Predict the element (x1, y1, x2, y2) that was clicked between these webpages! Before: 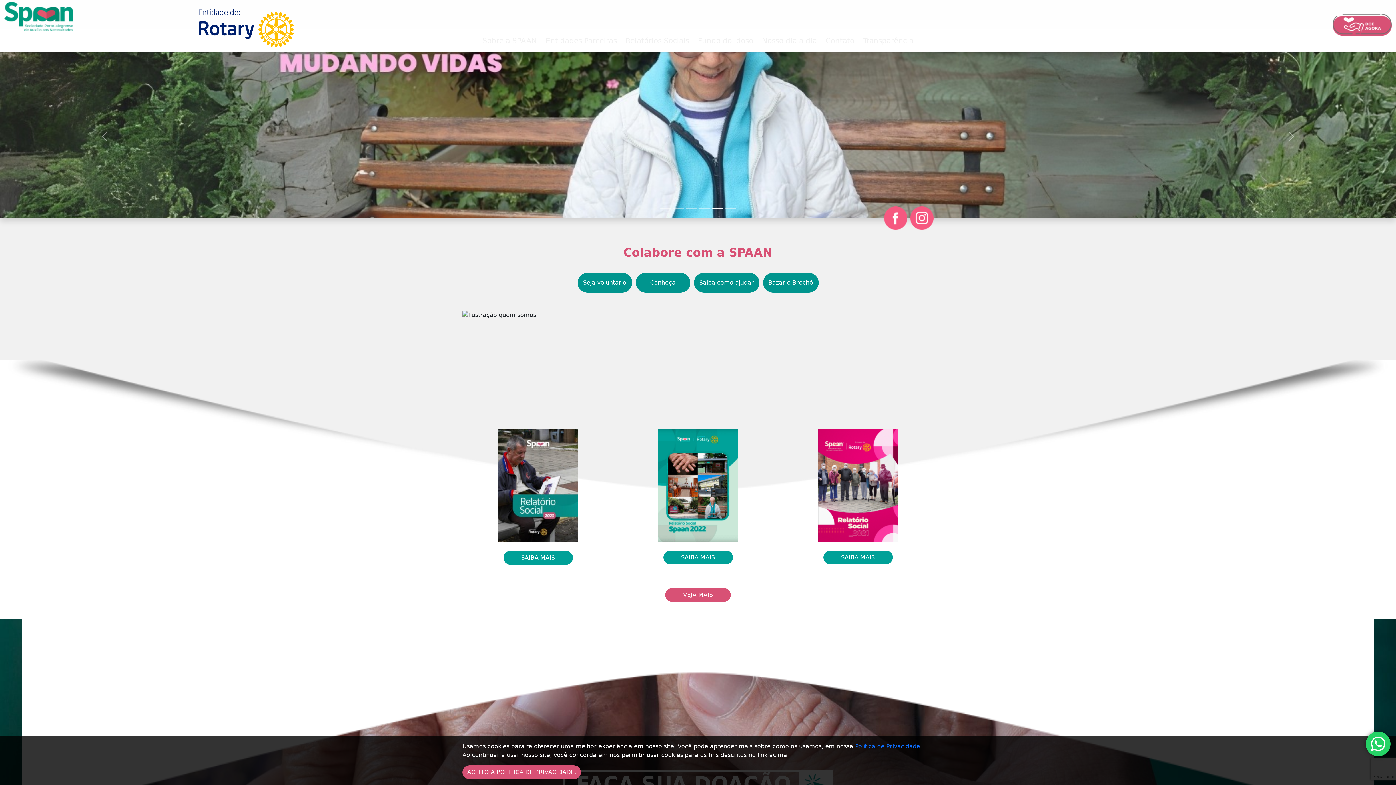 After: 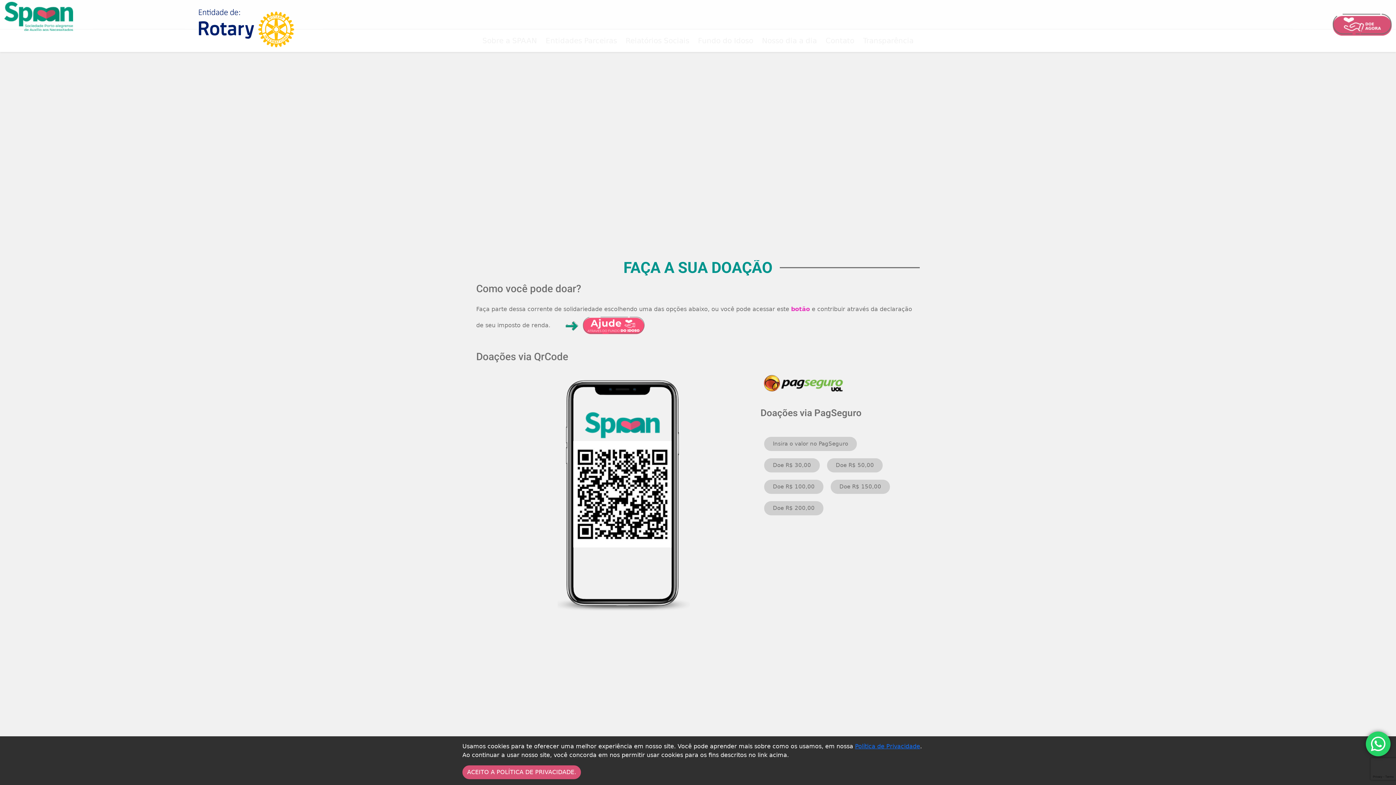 Action: bbox: (1333, 13, 1391, 35)